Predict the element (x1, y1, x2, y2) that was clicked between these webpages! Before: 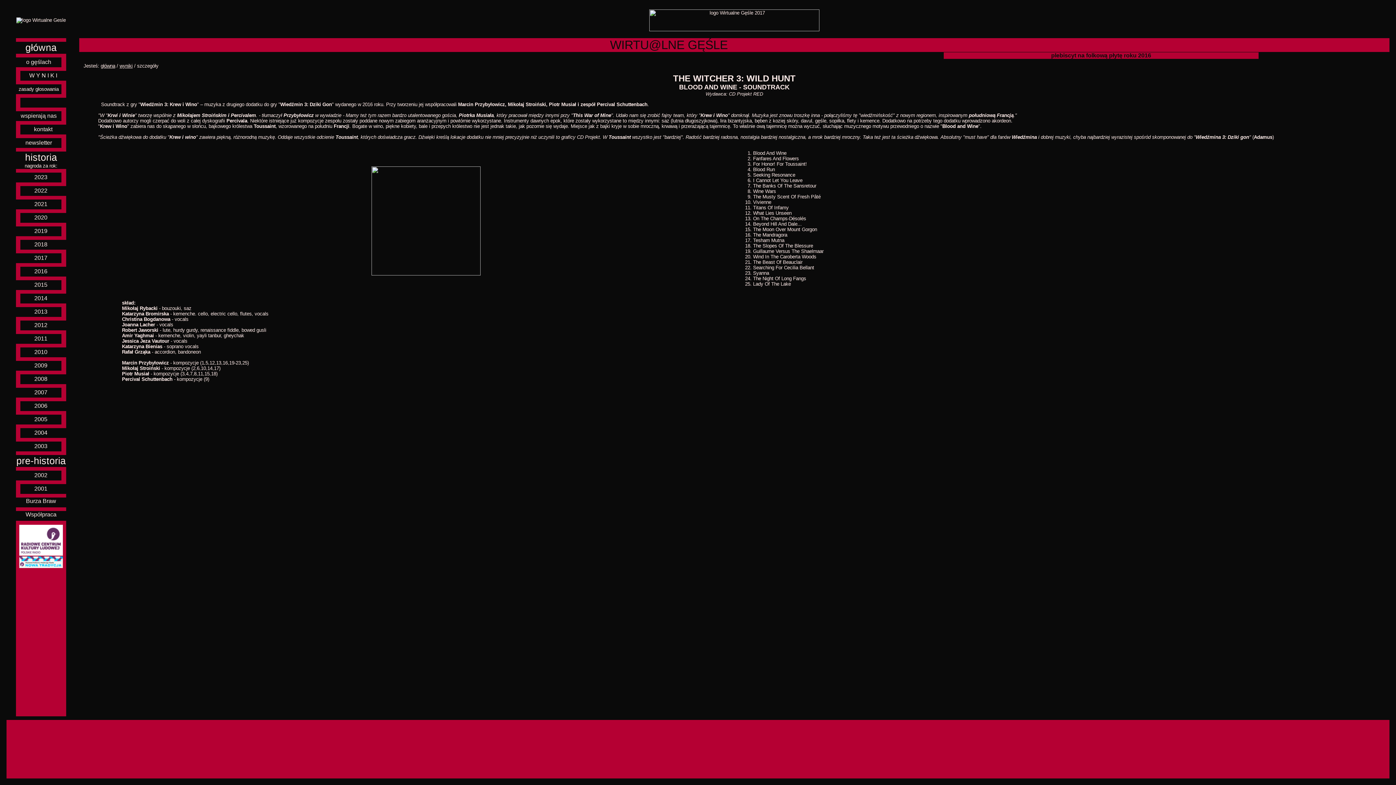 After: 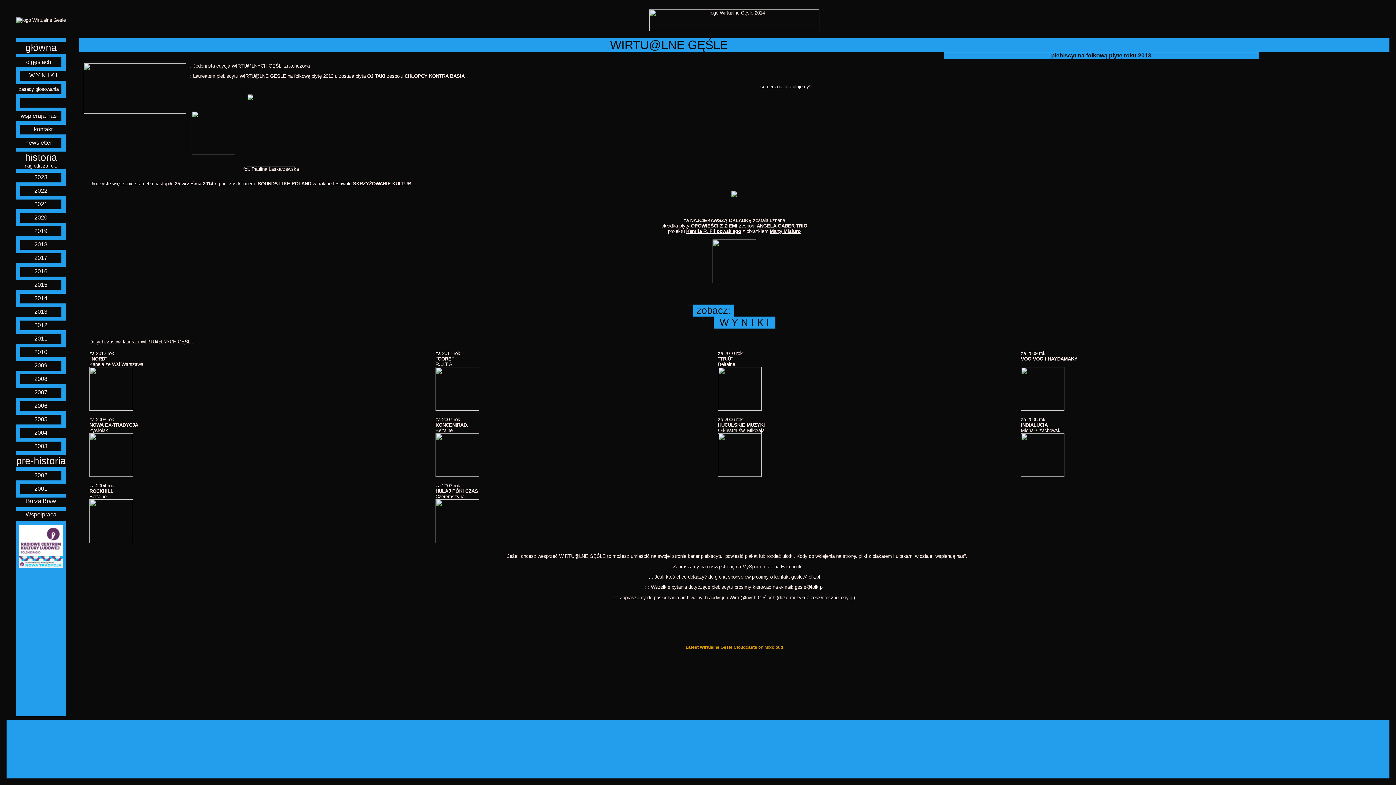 Action: label: 2013 bbox: (34, 308, 47, 314)